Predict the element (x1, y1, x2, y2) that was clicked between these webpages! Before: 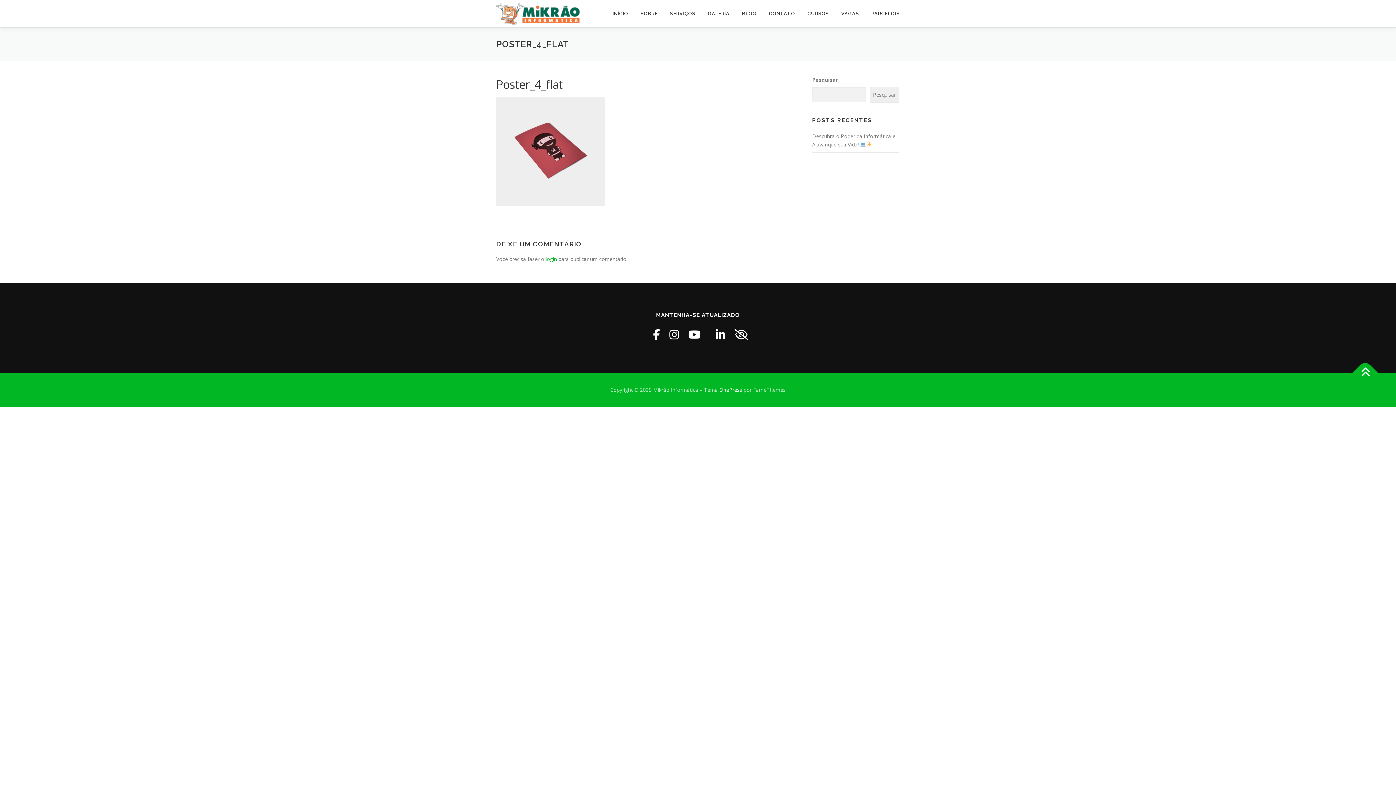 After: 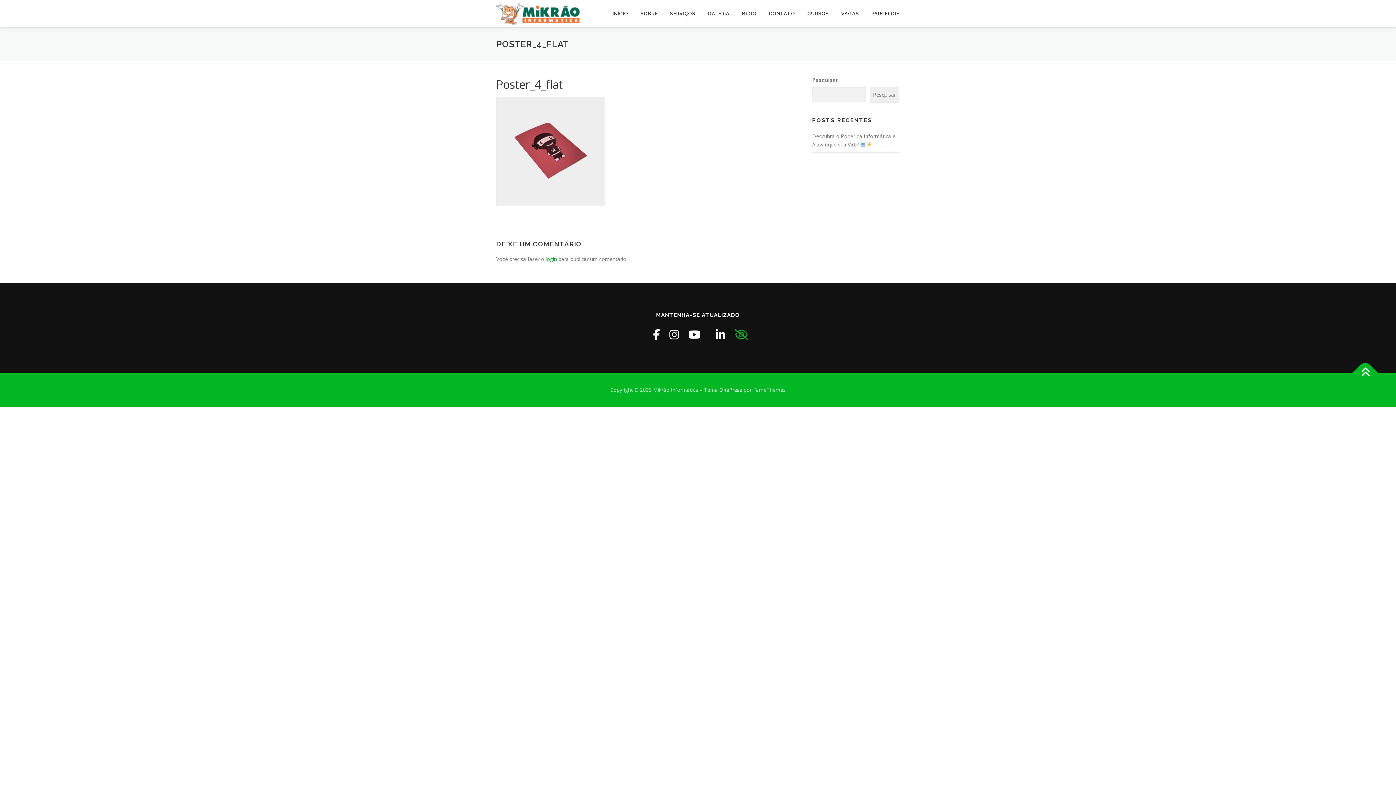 Action: bbox: (734, 327, 748, 342)